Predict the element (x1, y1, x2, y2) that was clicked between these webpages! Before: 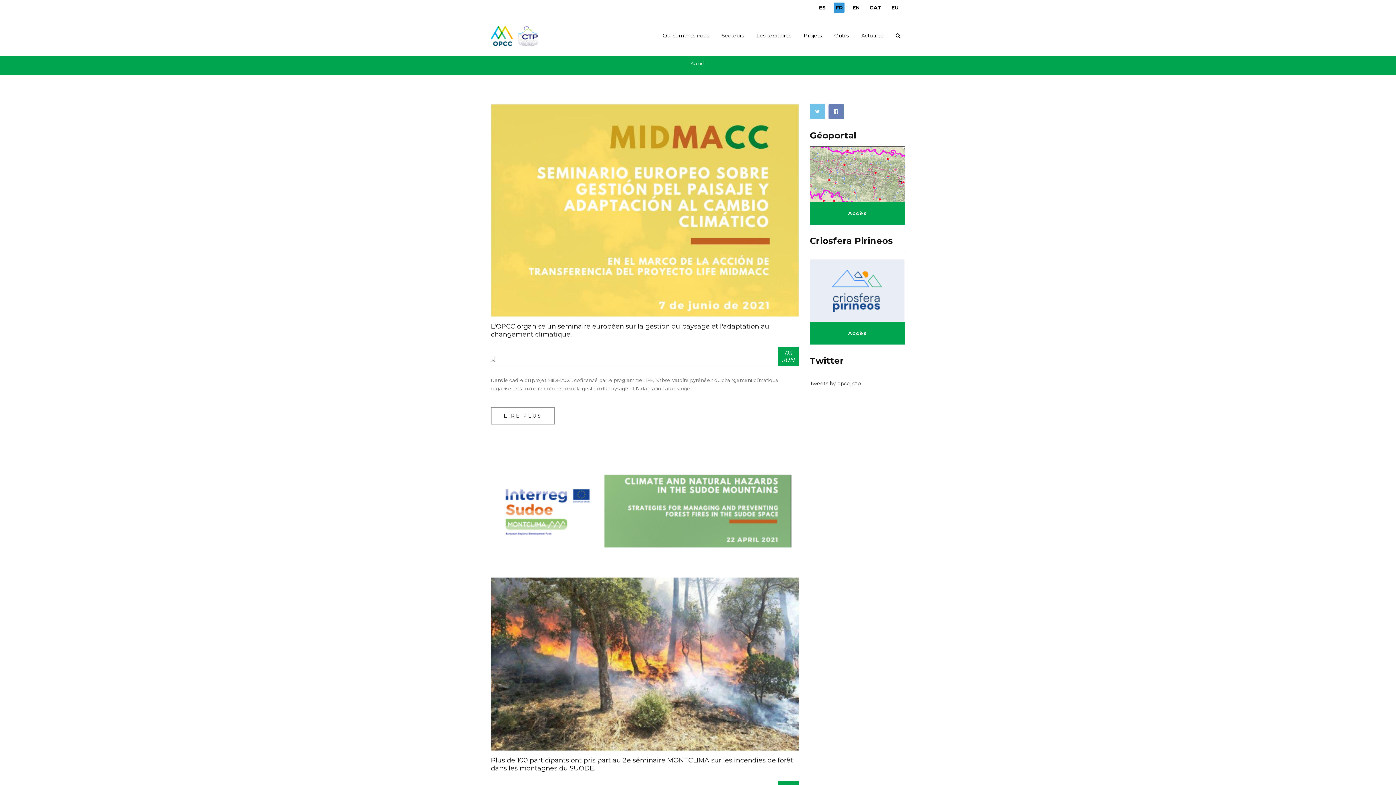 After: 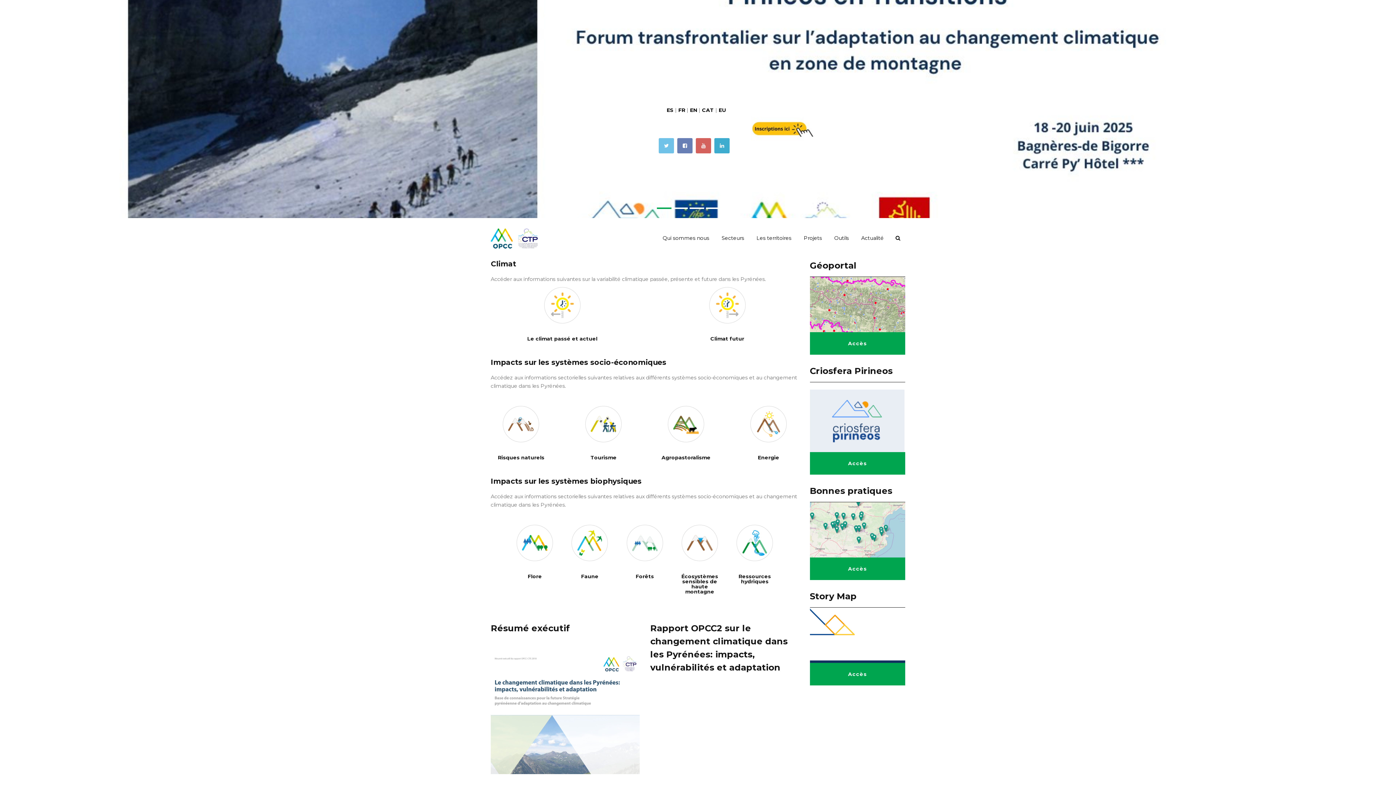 Action: label: Accueil bbox: (683, 60, 712, 66)